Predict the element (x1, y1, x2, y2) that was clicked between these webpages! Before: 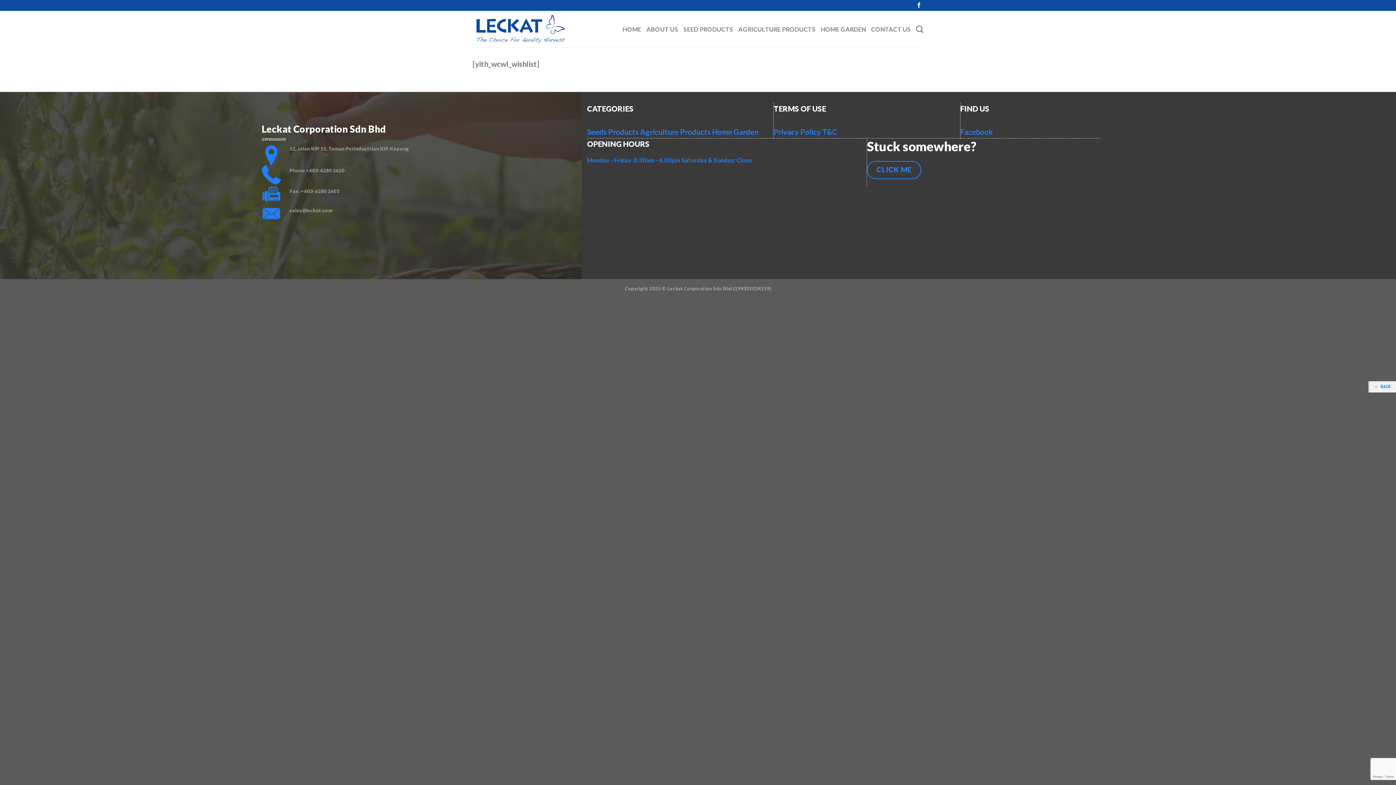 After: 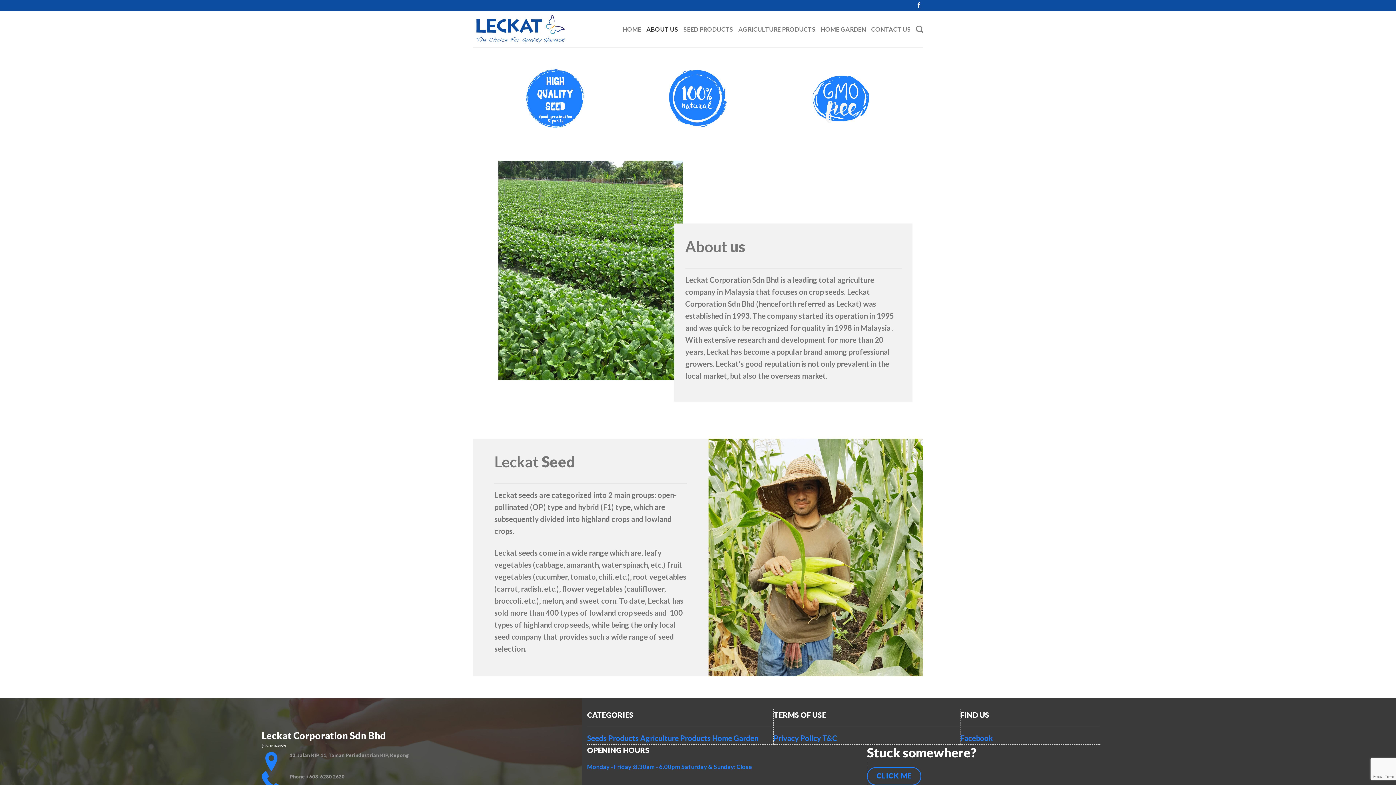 Action: bbox: (646, 22, 678, 35) label: ABOUT US